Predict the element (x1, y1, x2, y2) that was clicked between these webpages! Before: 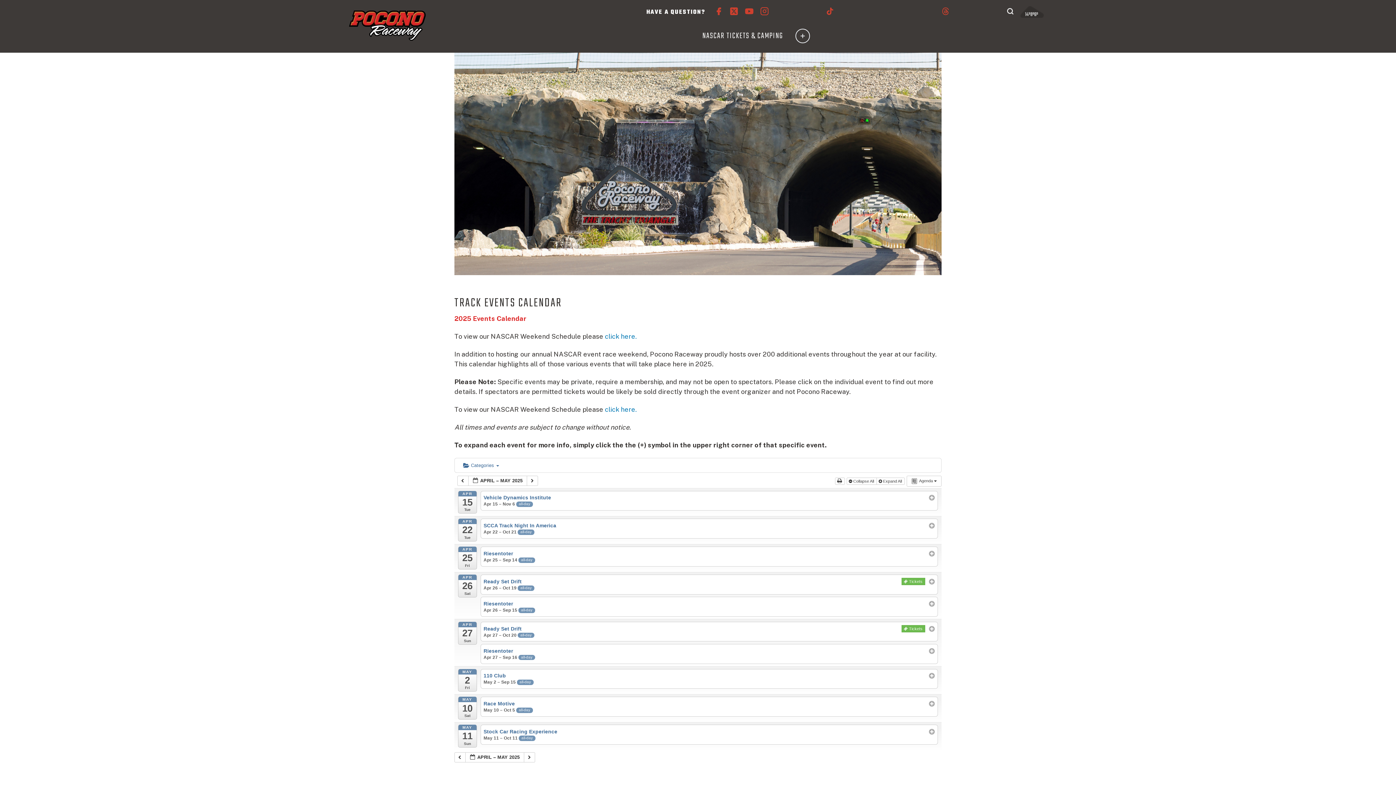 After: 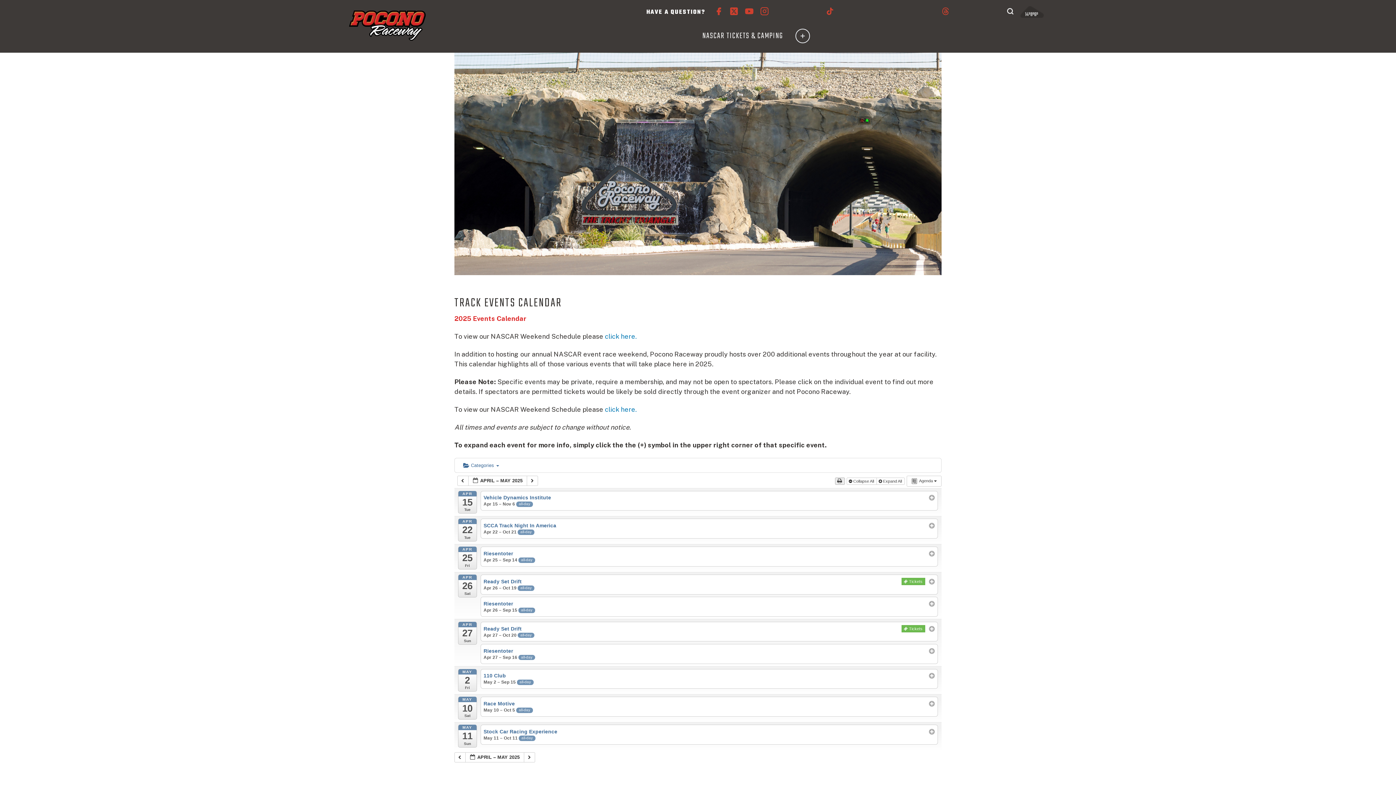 Action: bbox: (835, 477, 845, 485) label:  